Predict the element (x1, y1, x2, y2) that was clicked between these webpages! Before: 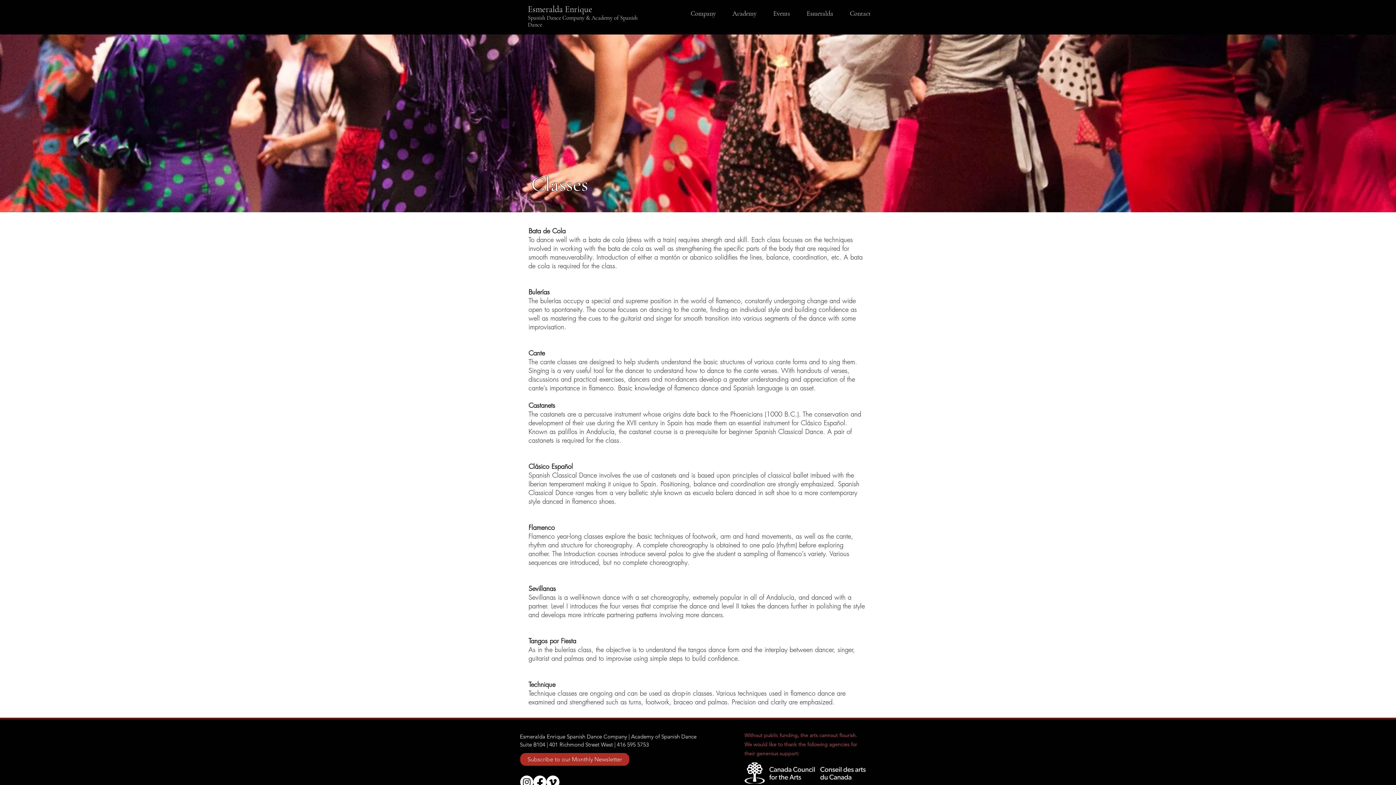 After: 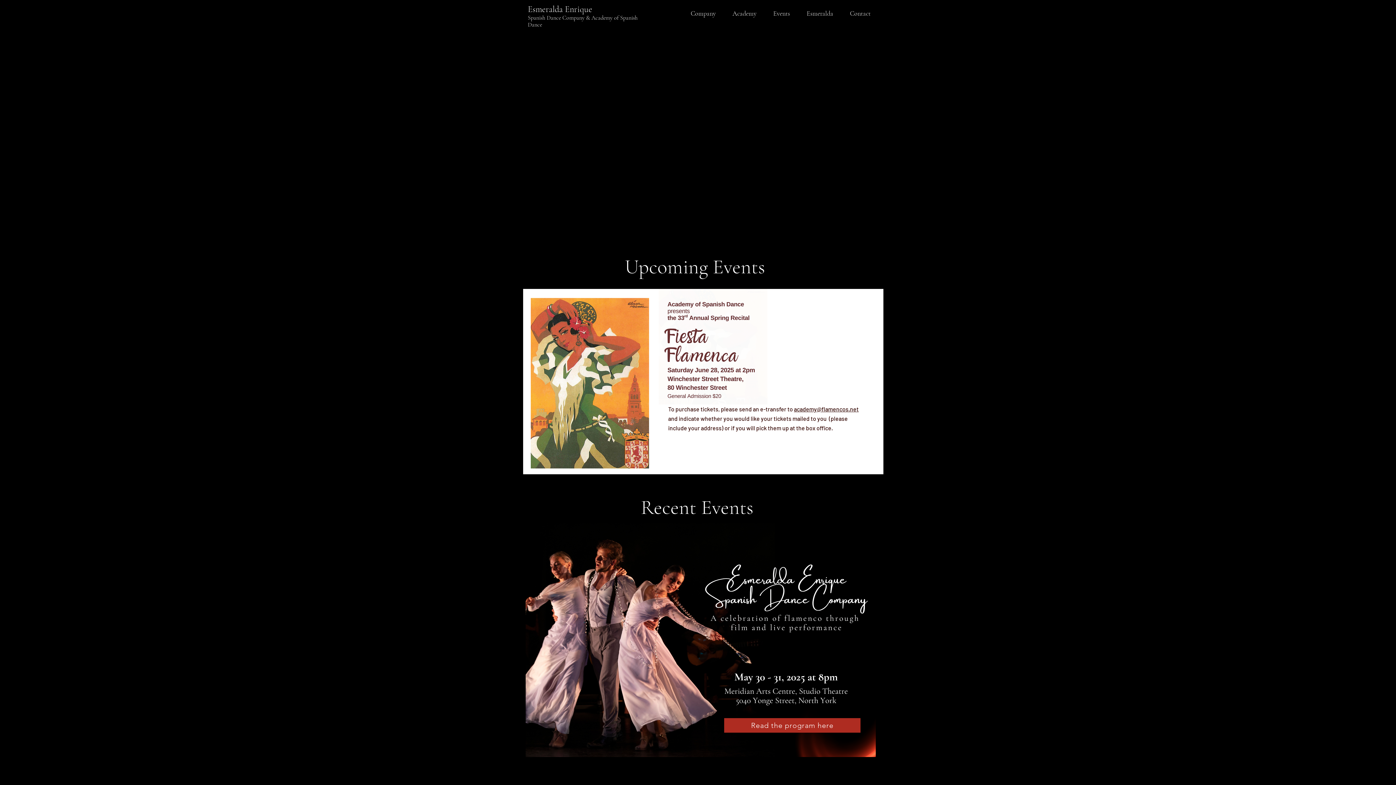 Action: bbox: (528, 4, 594, 14) label: Esmeralda Enrique 